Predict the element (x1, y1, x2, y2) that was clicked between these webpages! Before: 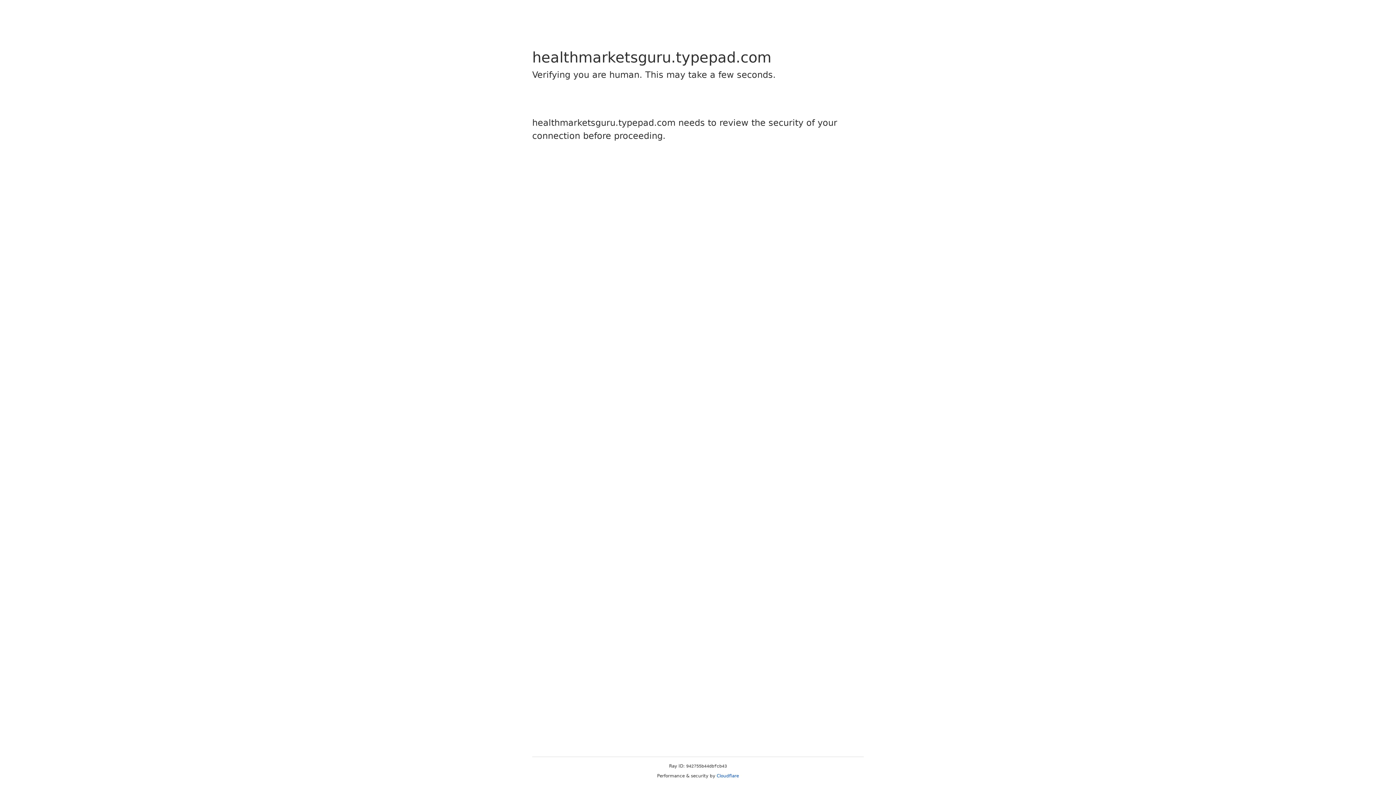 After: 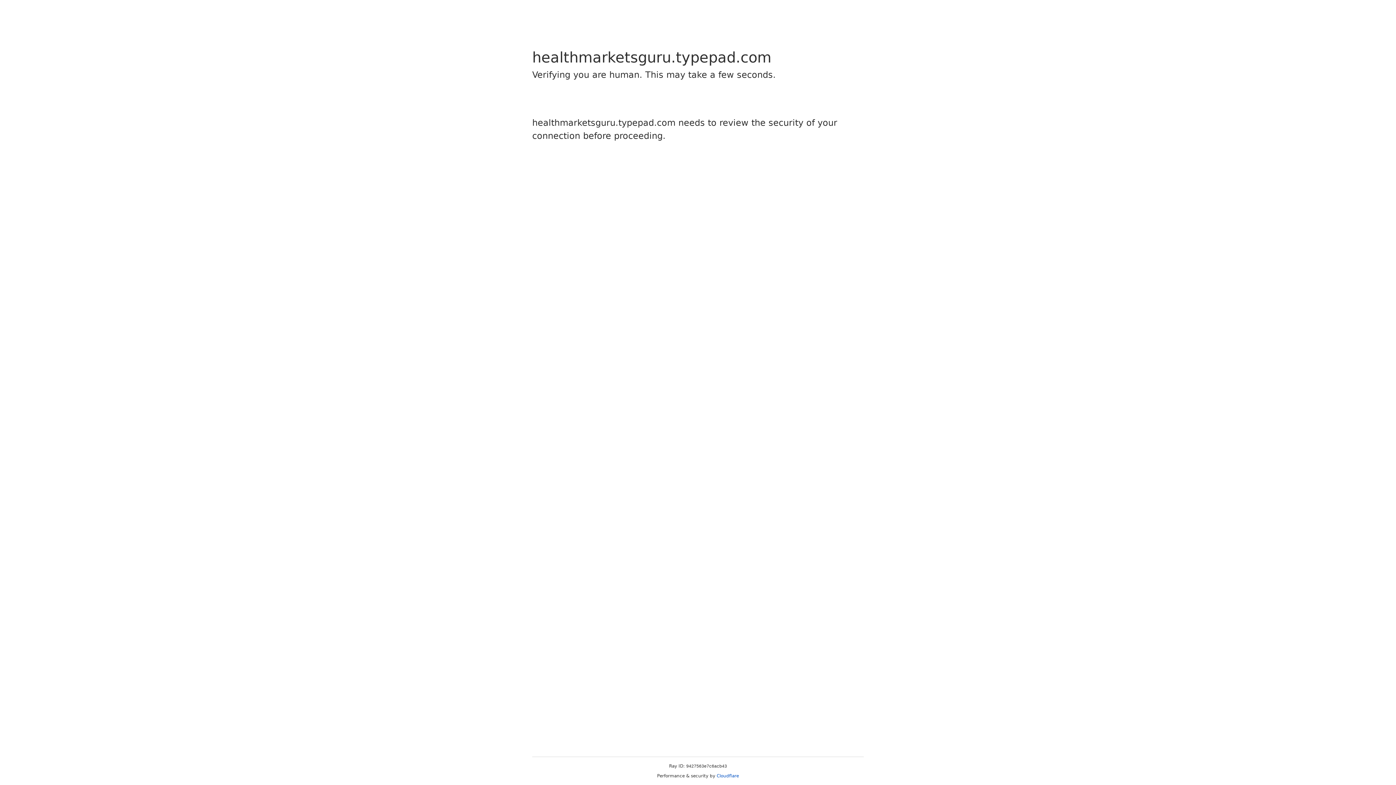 Action: label: Cloudflare bbox: (716, 773, 739, 778)